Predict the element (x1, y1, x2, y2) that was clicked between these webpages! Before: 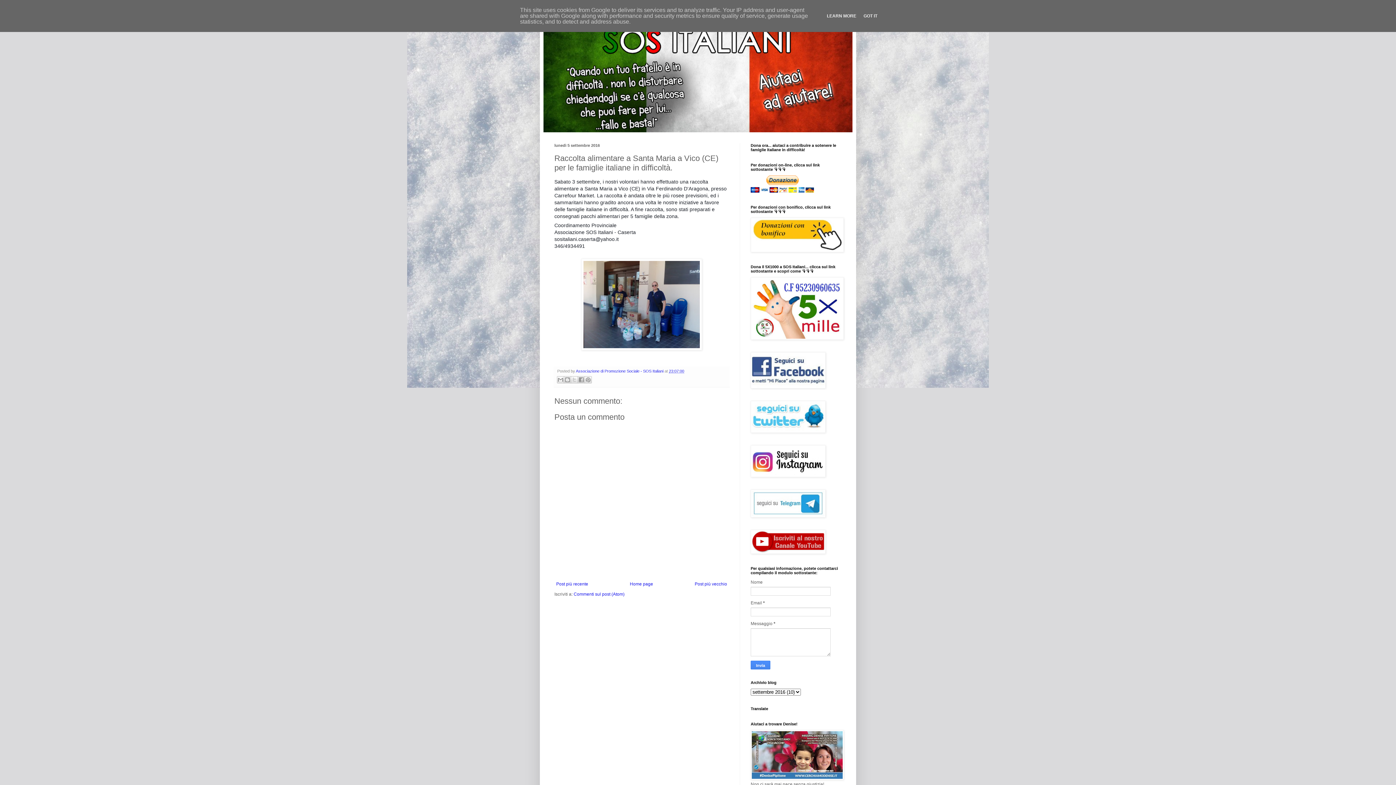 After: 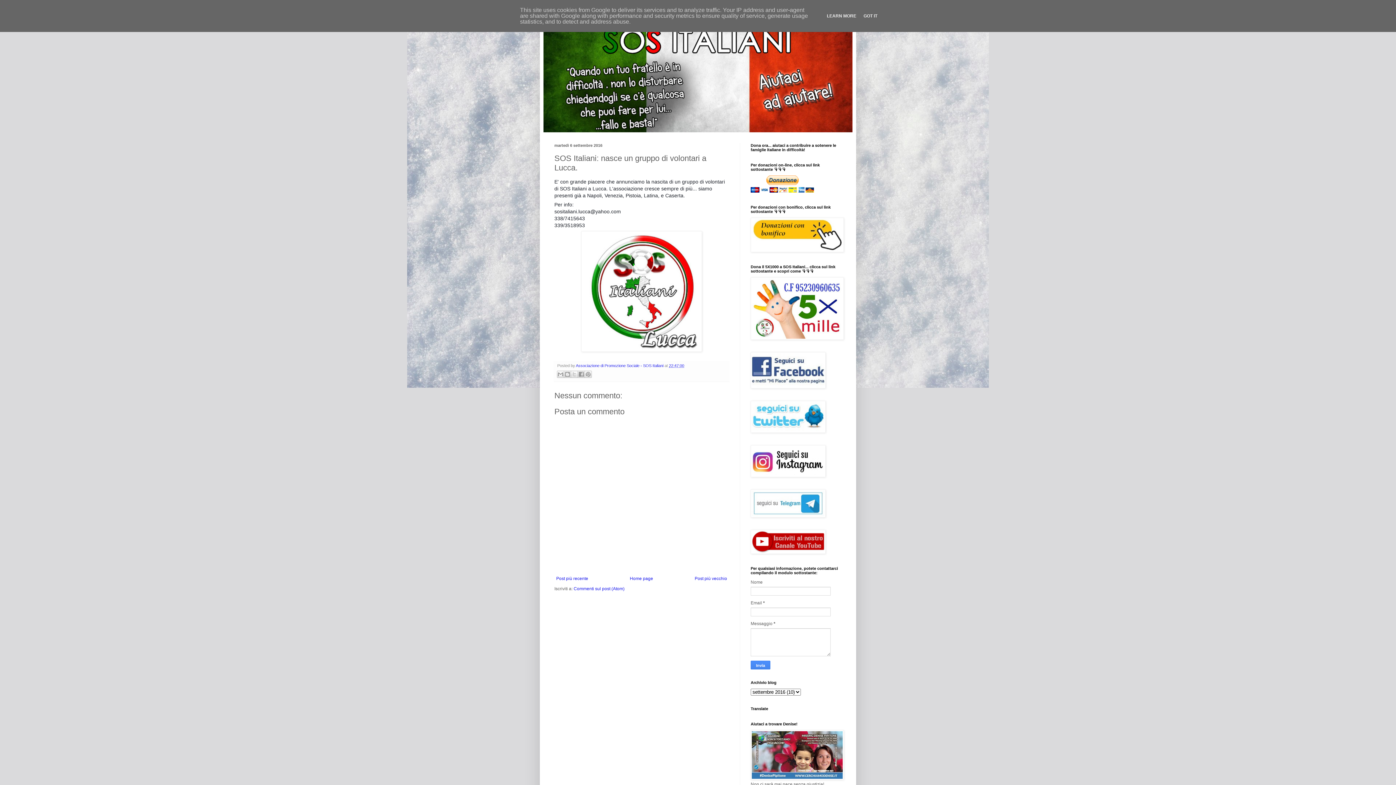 Action: label: Post più recente bbox: (554, 580, 590, 588)